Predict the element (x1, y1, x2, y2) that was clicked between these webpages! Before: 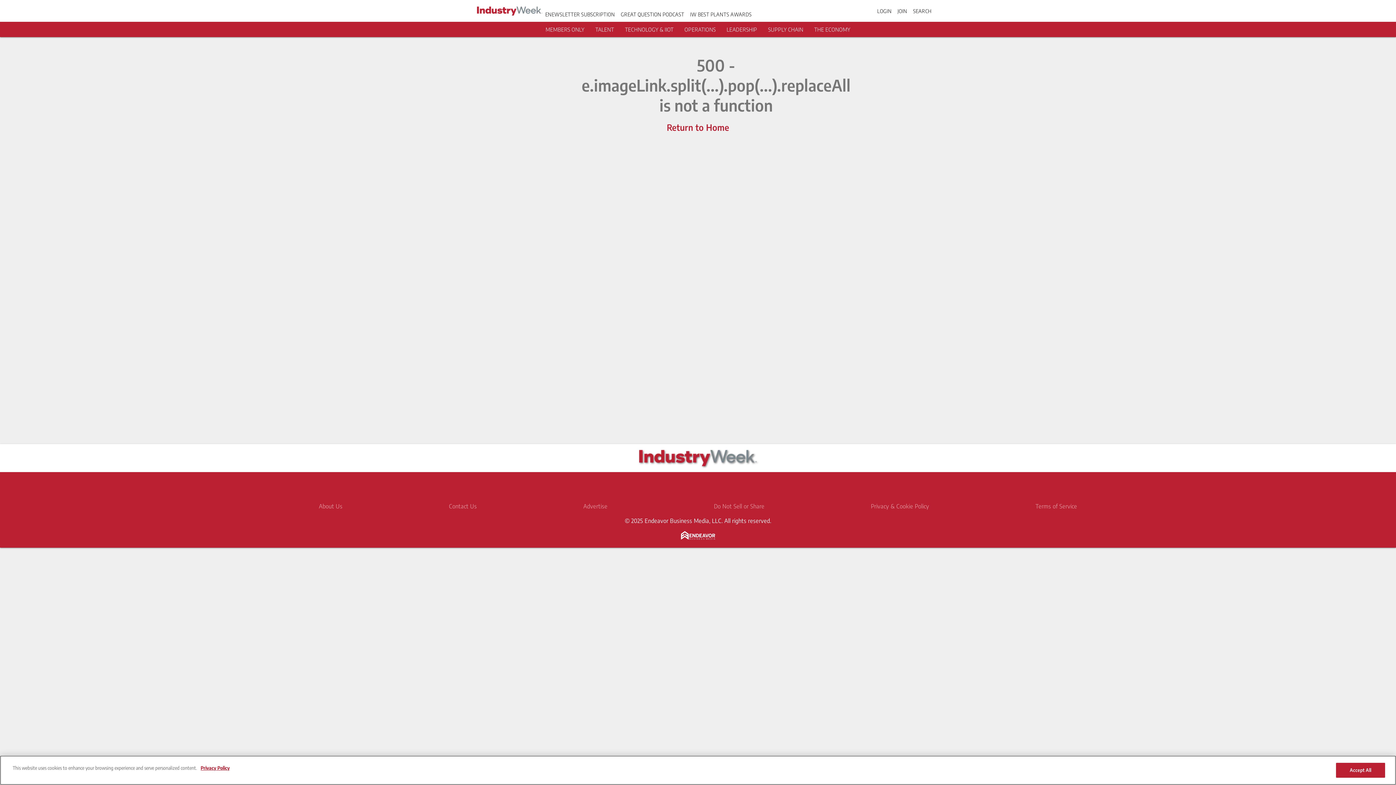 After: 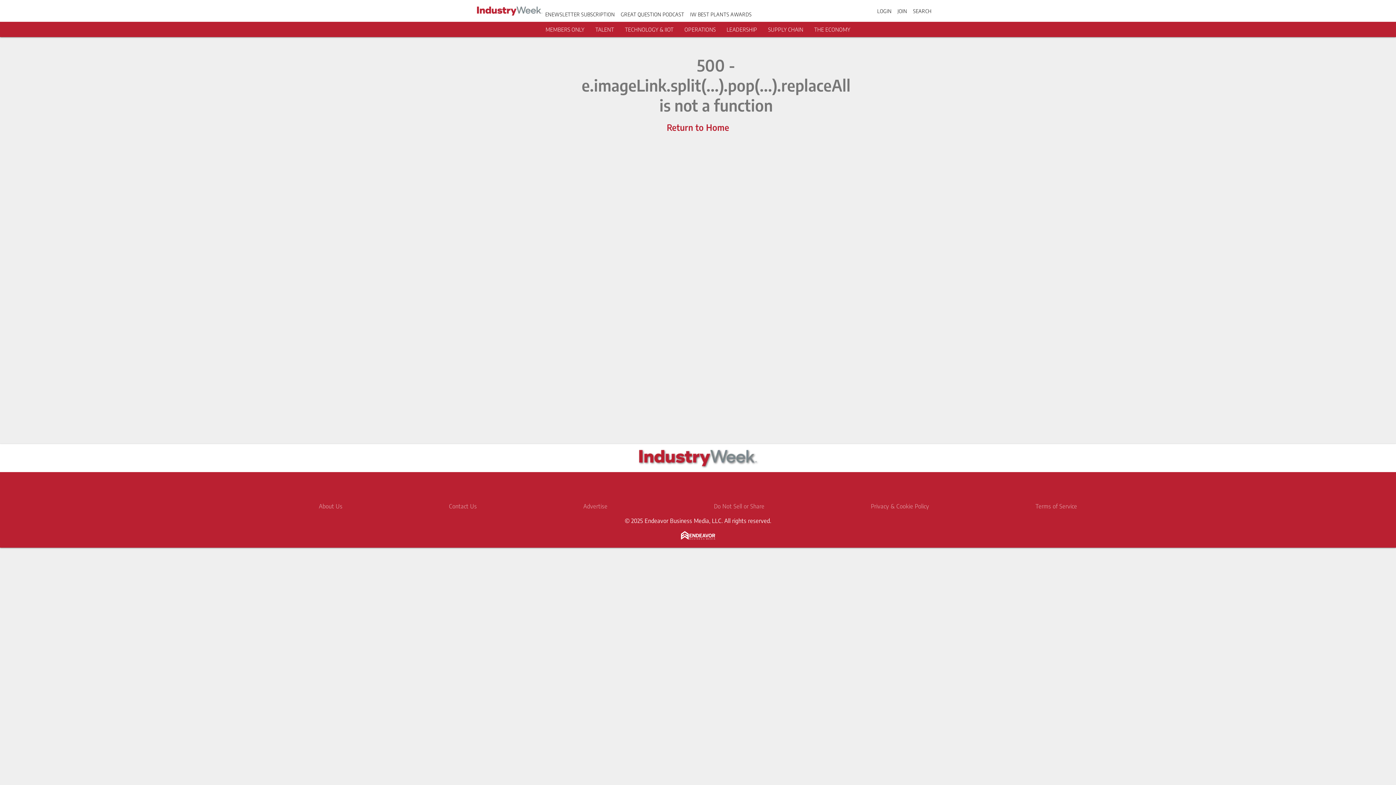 Action: bbox: (684, 26, 715, 32) label: OPERATIONS